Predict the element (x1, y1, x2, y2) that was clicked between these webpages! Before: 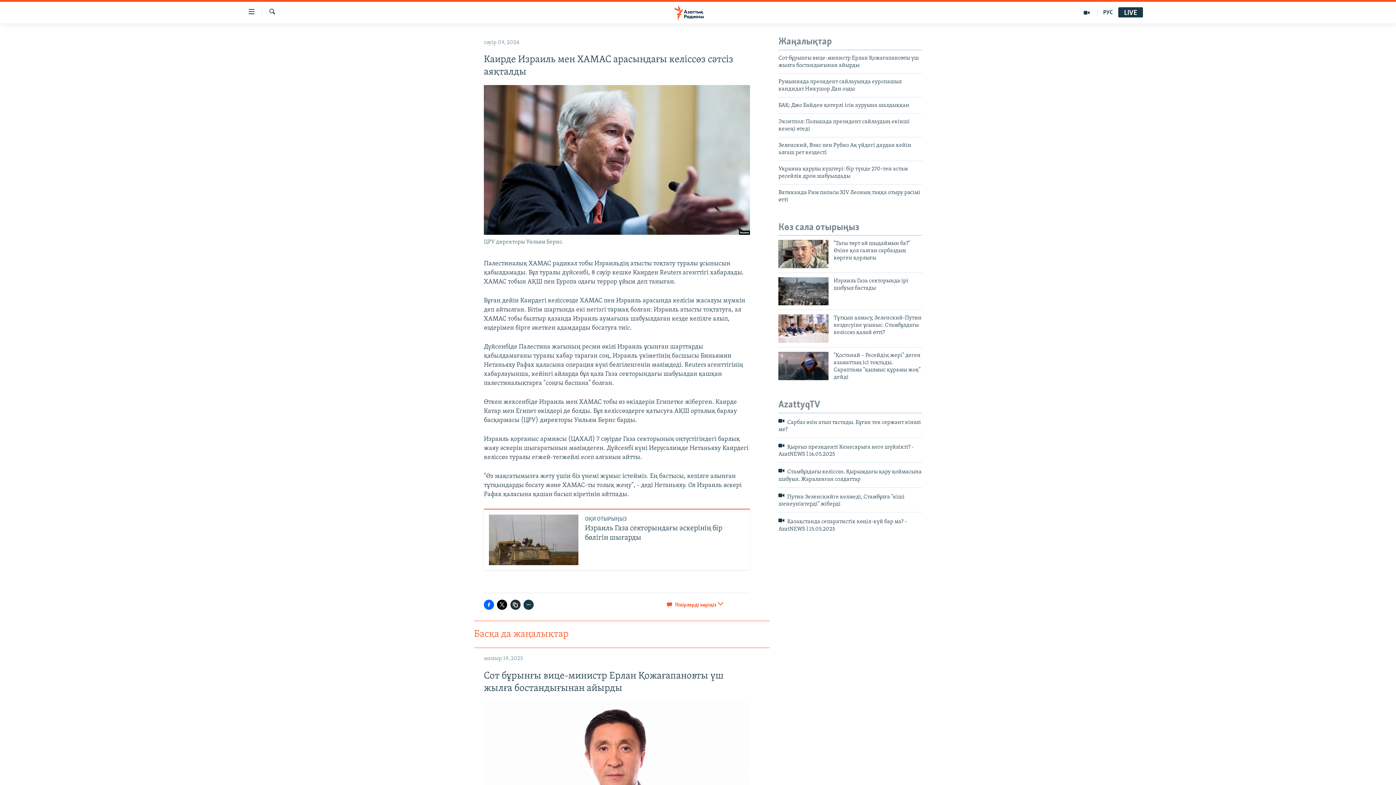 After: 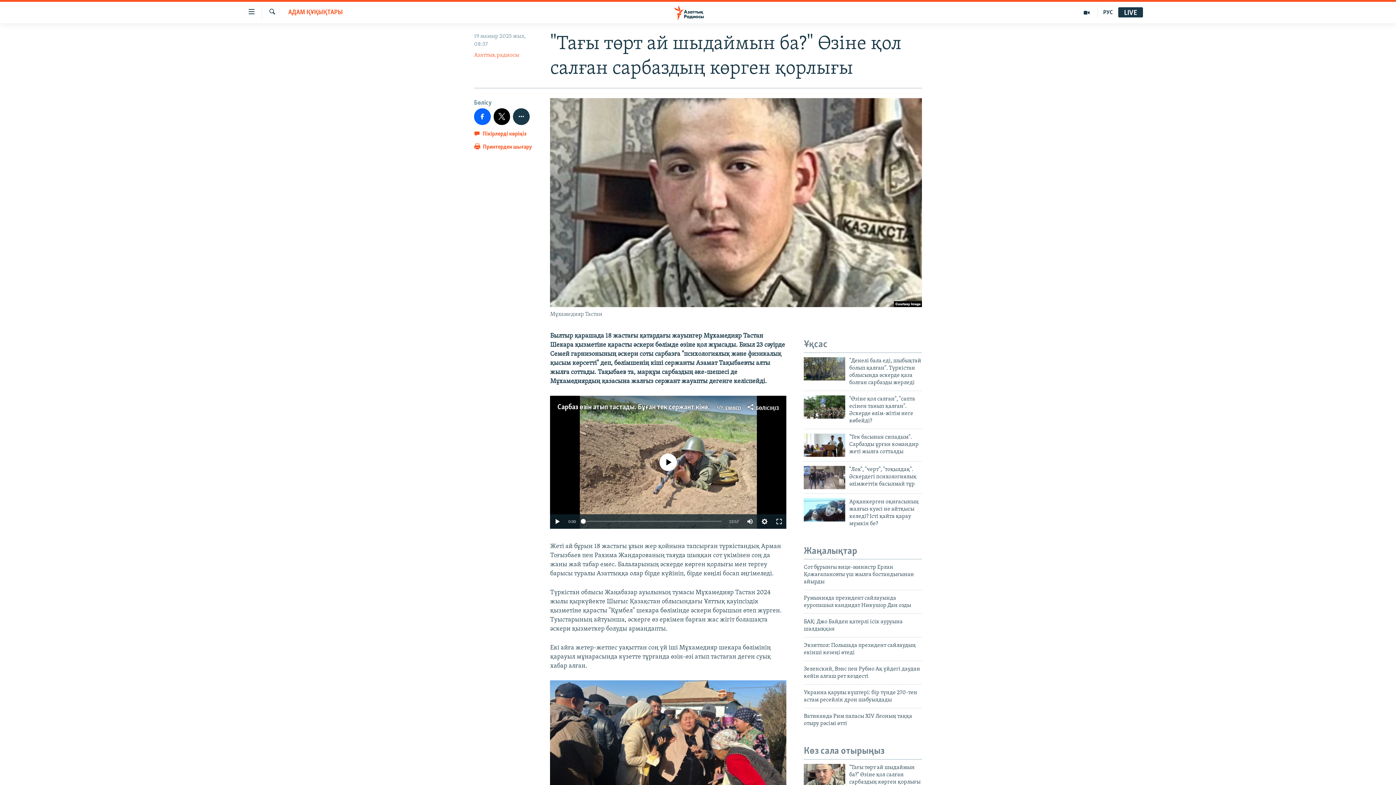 Action: label: "Тағы төрт ай шыдаймын ба?" Өзіне қол салған сарбаздың көрген қорлығы bbox: (833, 240, 922, 266)